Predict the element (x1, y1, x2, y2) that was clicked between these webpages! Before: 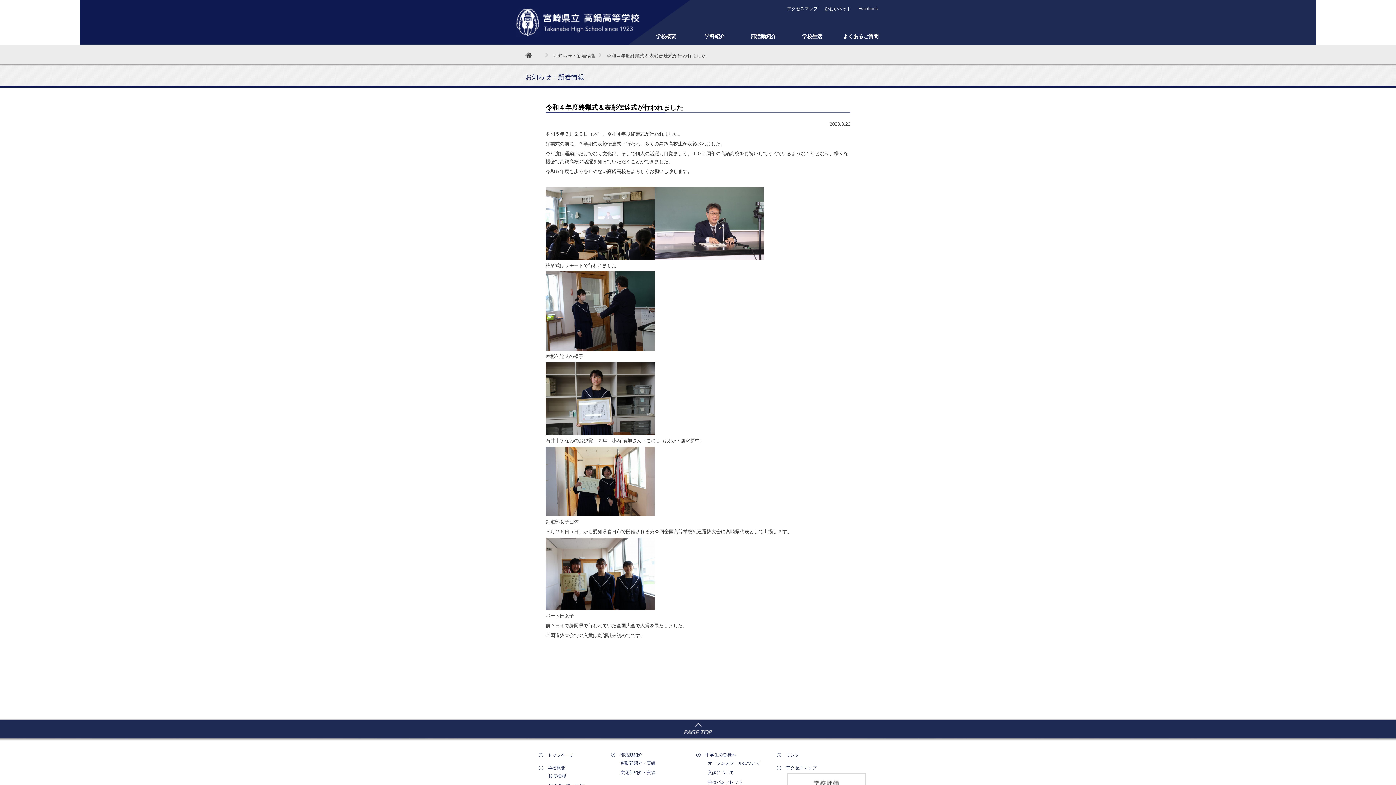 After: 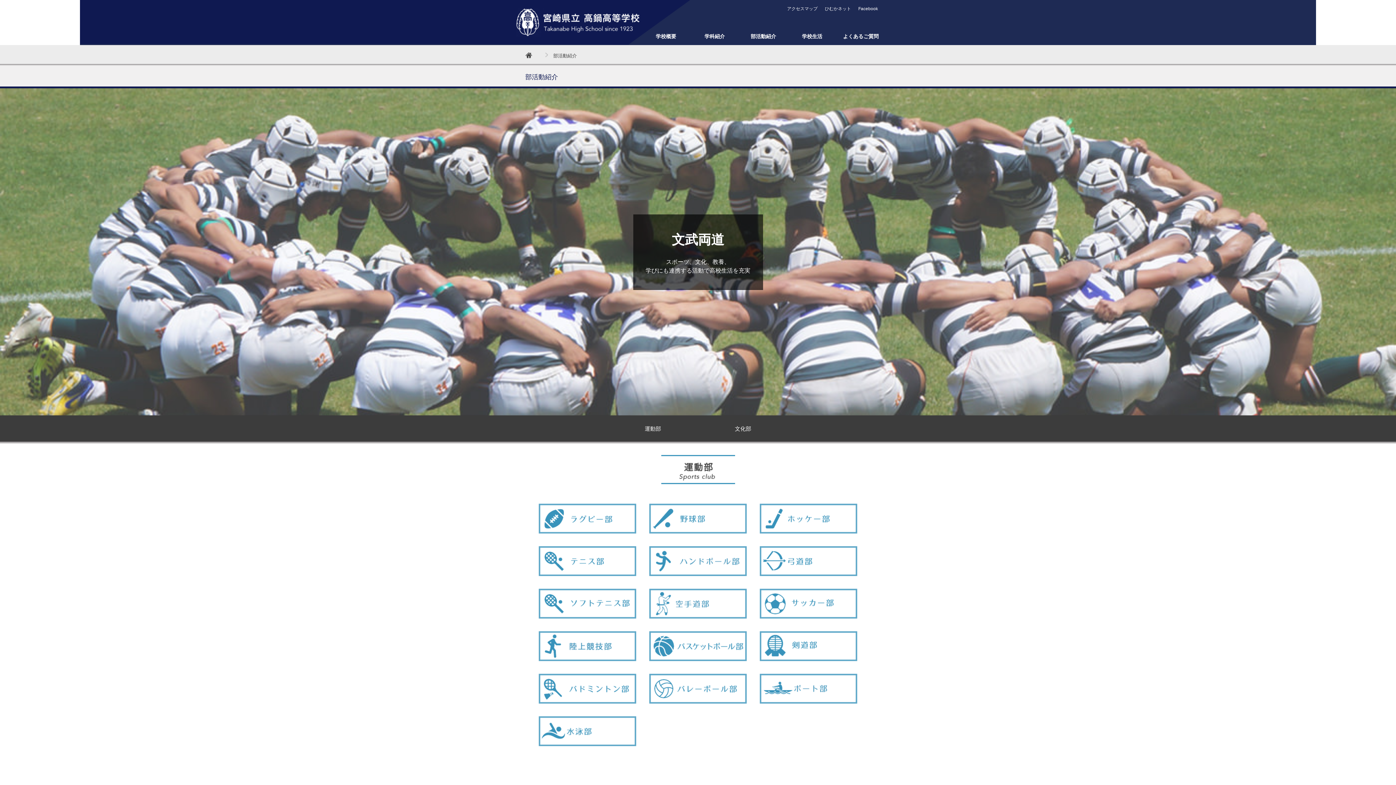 Action: label: 部活動紹介 bbox: (611, 752, 642, 757)